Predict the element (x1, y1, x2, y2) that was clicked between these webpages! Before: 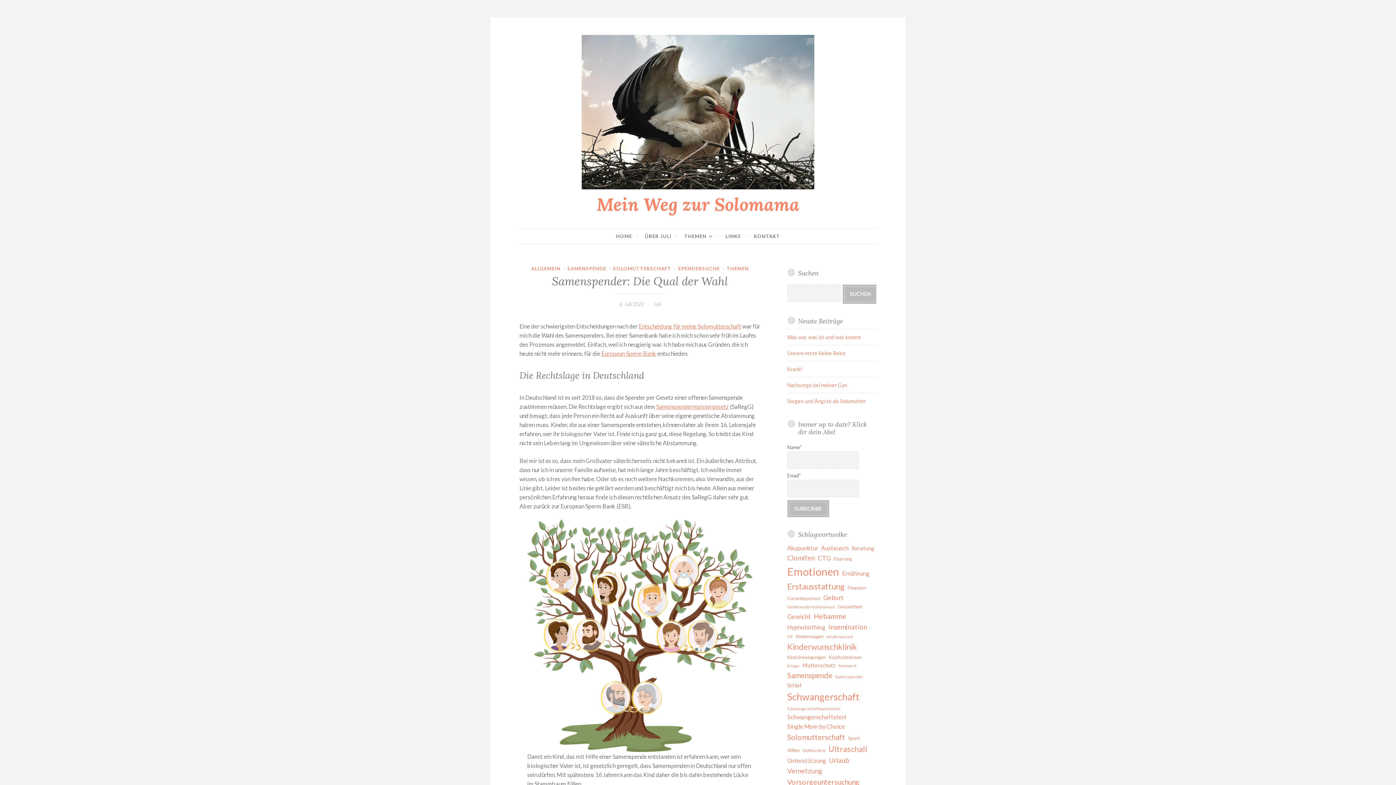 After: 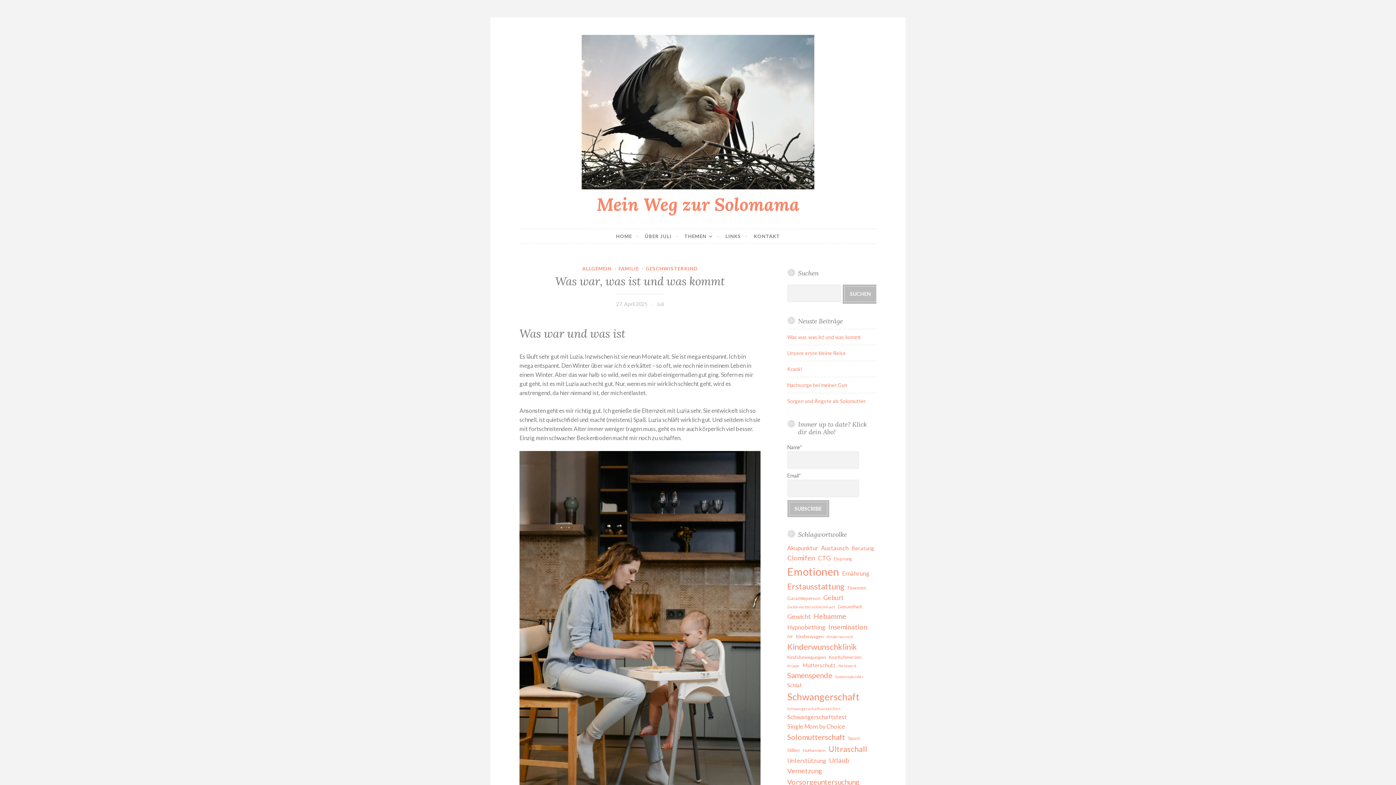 Action: bbox: (787, 334, 861, 340) label: Was war, was ist und was kommt